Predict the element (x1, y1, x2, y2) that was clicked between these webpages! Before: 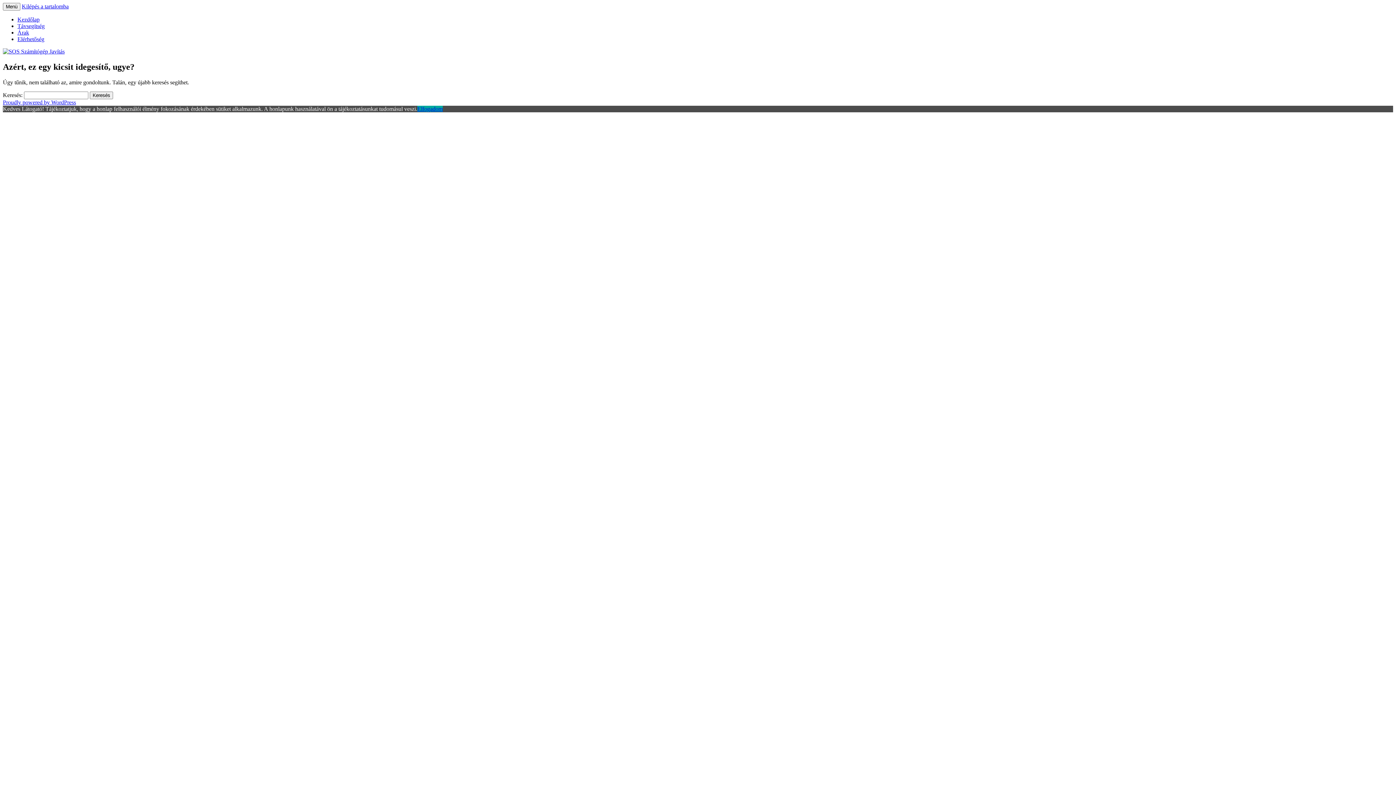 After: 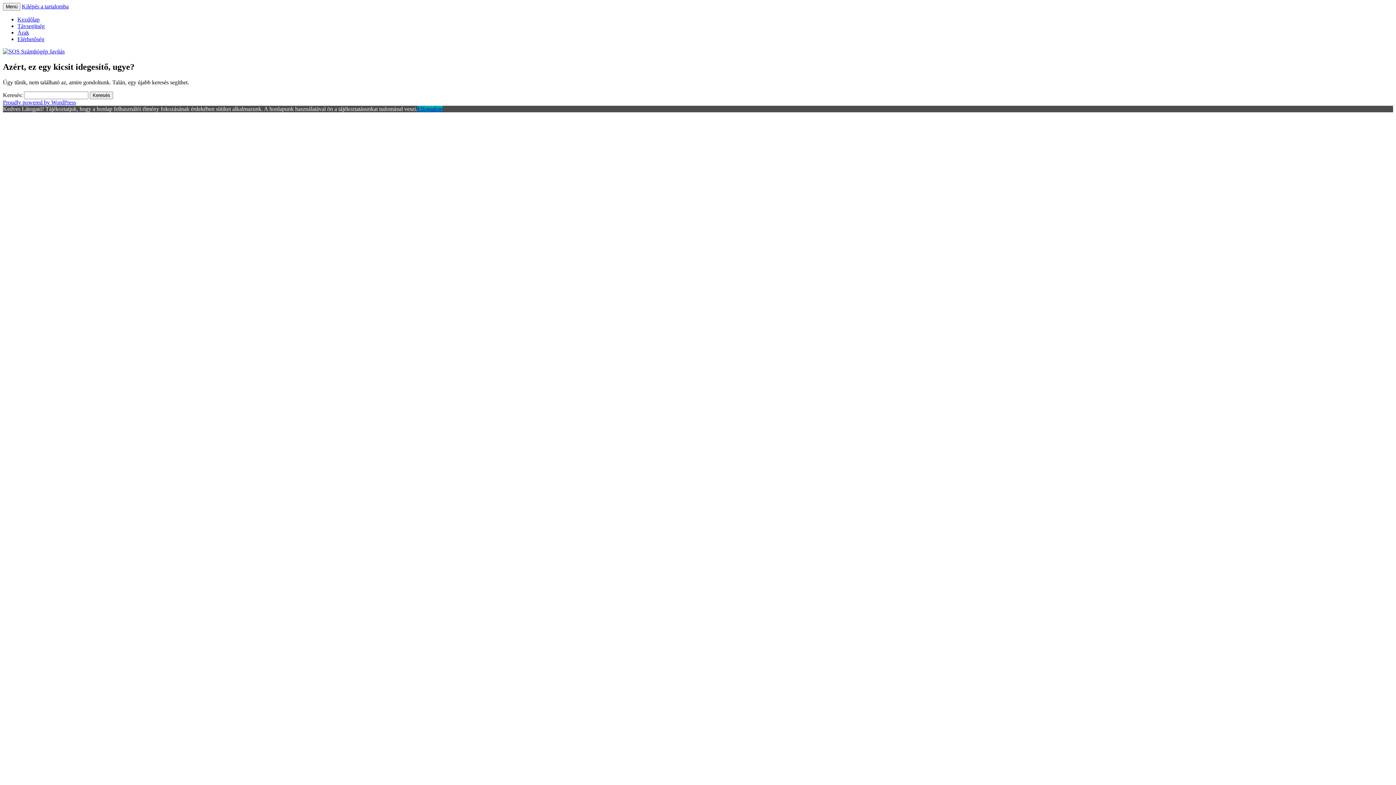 Action: label: Kilépés a tartalomba bbox: (21, 3, 68, 9)